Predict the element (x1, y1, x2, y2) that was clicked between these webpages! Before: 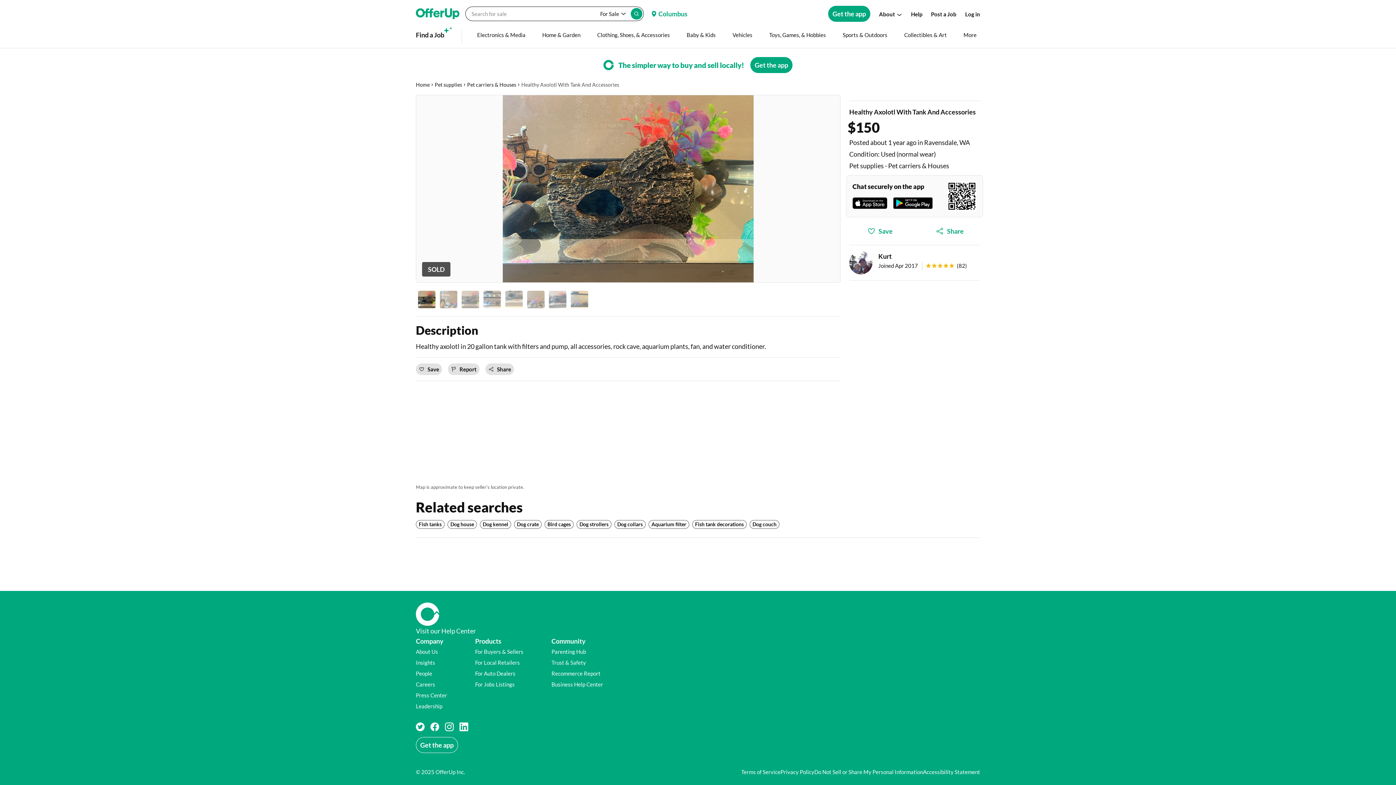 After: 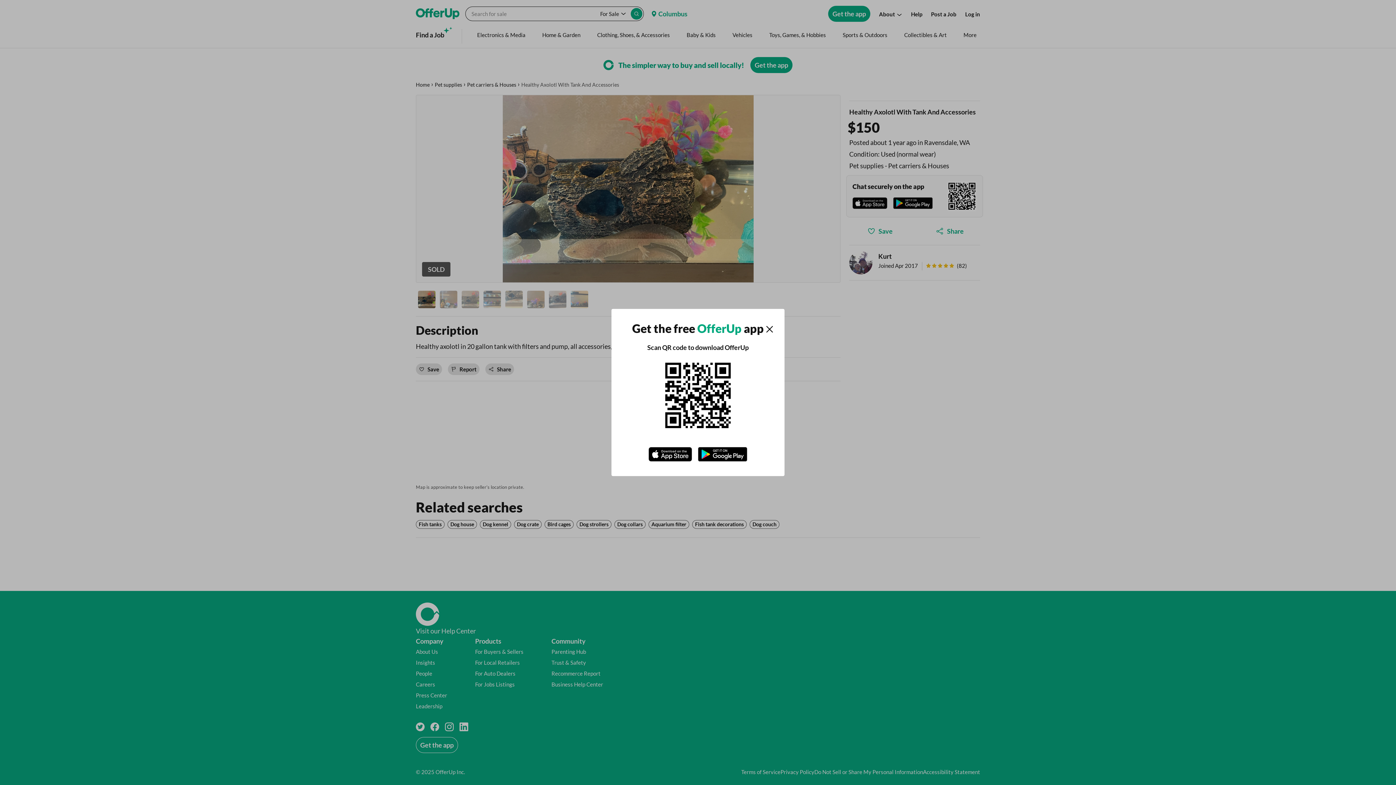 Action: label: Get the app bbox: (828, 5, 870, 21)